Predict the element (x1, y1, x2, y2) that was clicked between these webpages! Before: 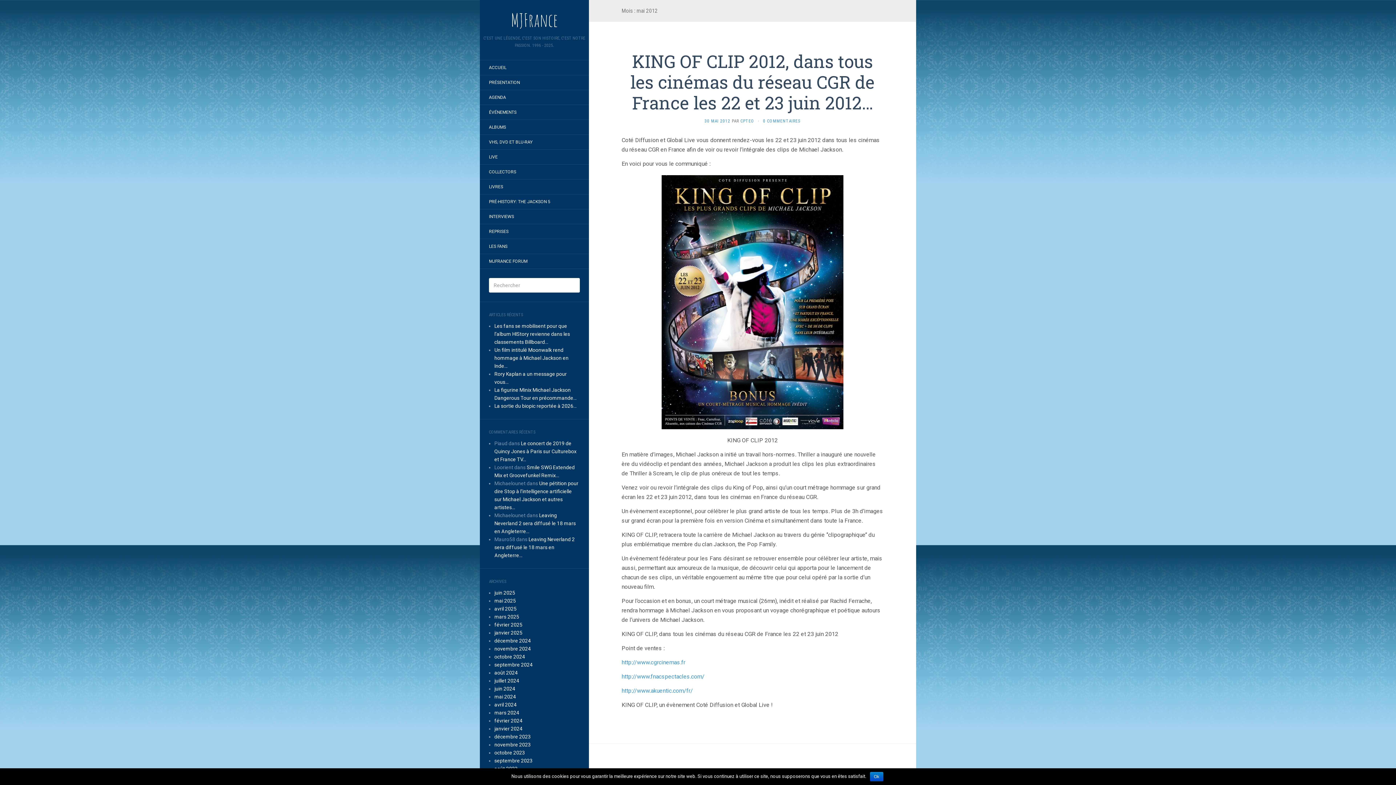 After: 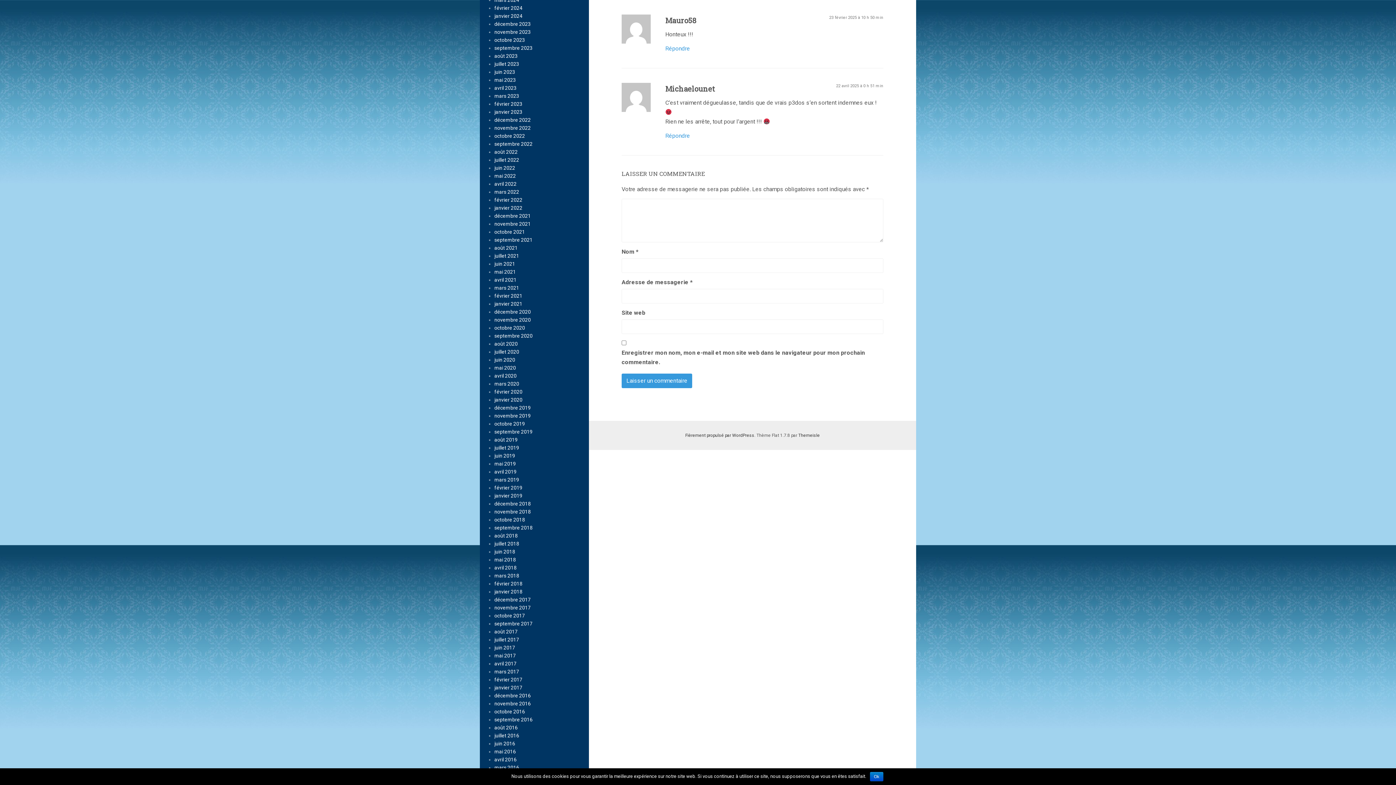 Action: label: Leaving Neverland 2 sera diffusé le 18 mars en Angleterre… bbox: (494, 536, 574, 558)